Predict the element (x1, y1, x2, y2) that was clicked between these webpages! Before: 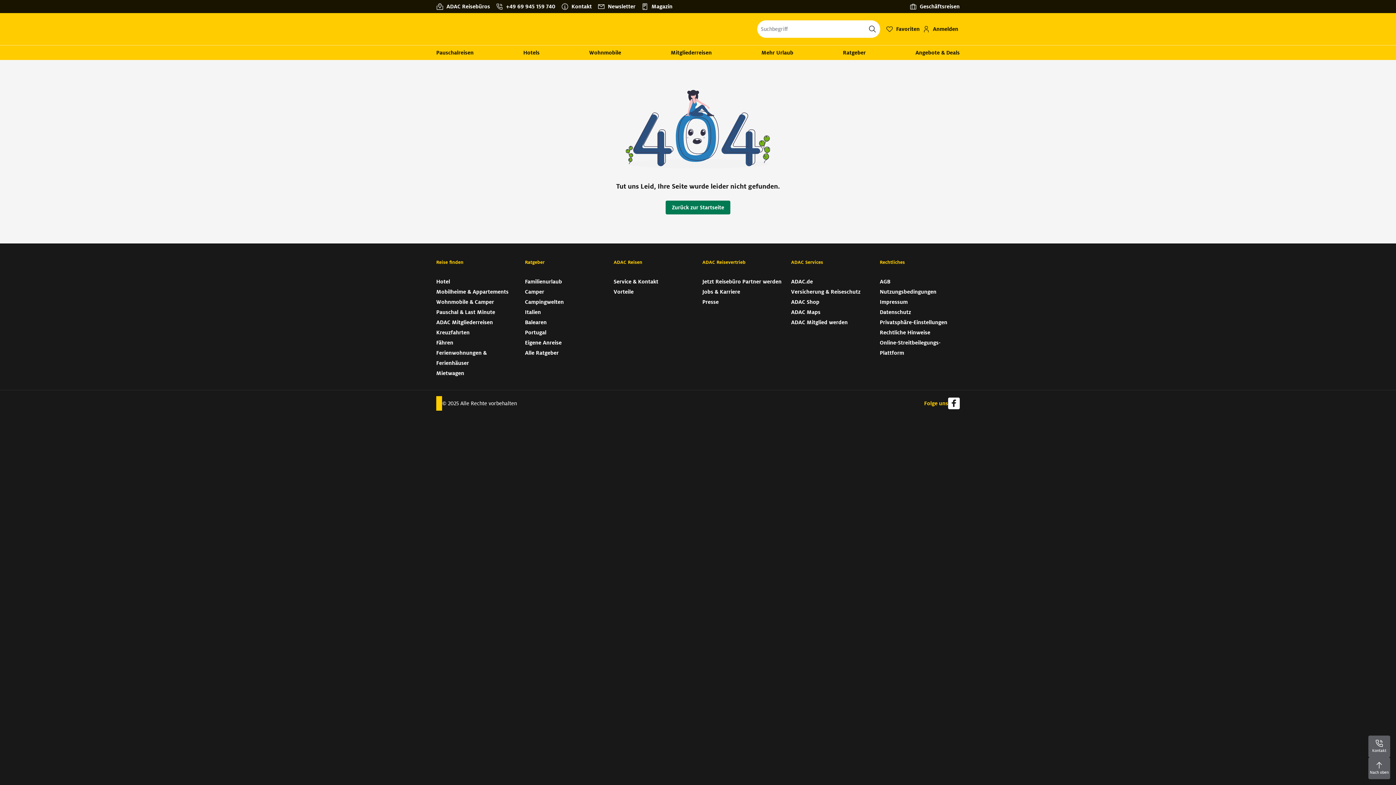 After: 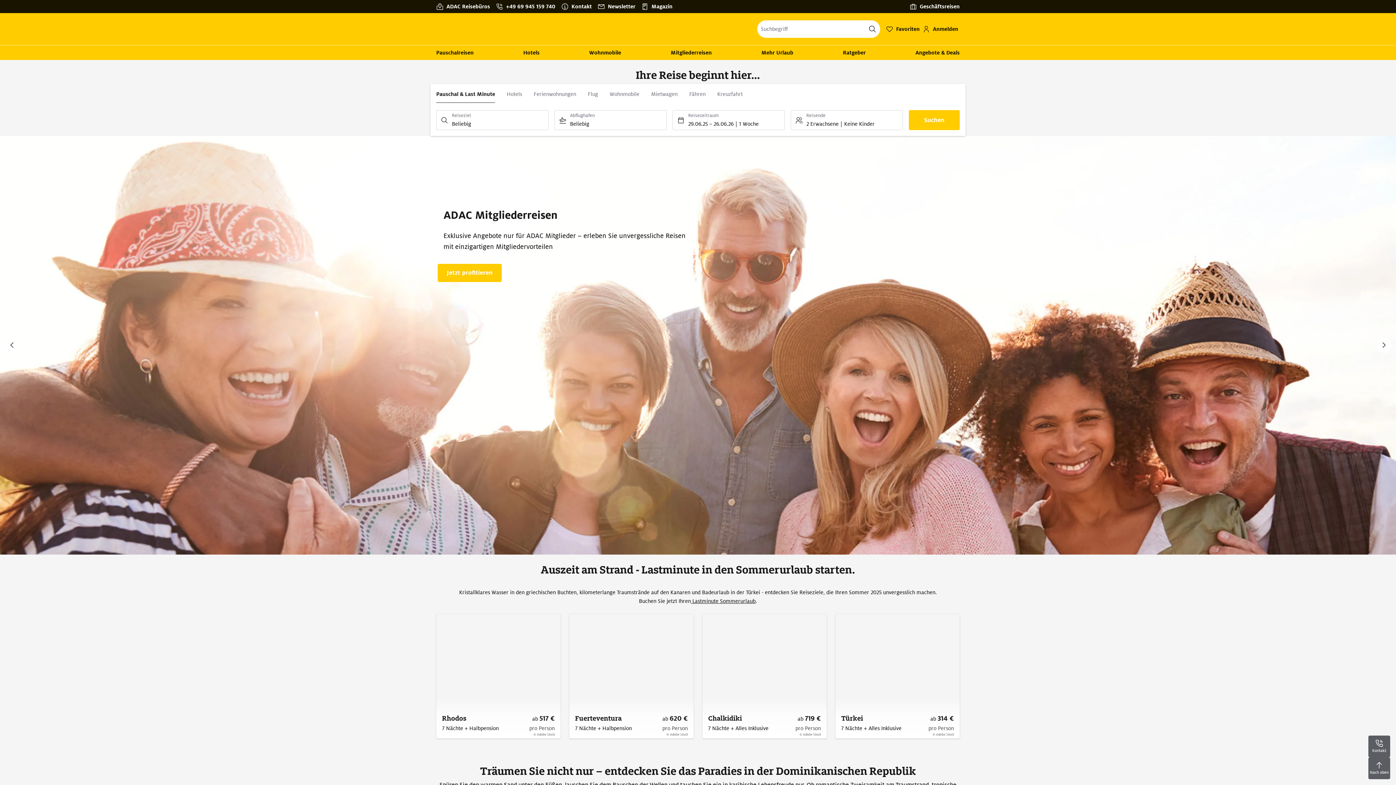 Action: bbox: (436, 23, 440, 34) label: Zur Startseite von ADAC Reisen